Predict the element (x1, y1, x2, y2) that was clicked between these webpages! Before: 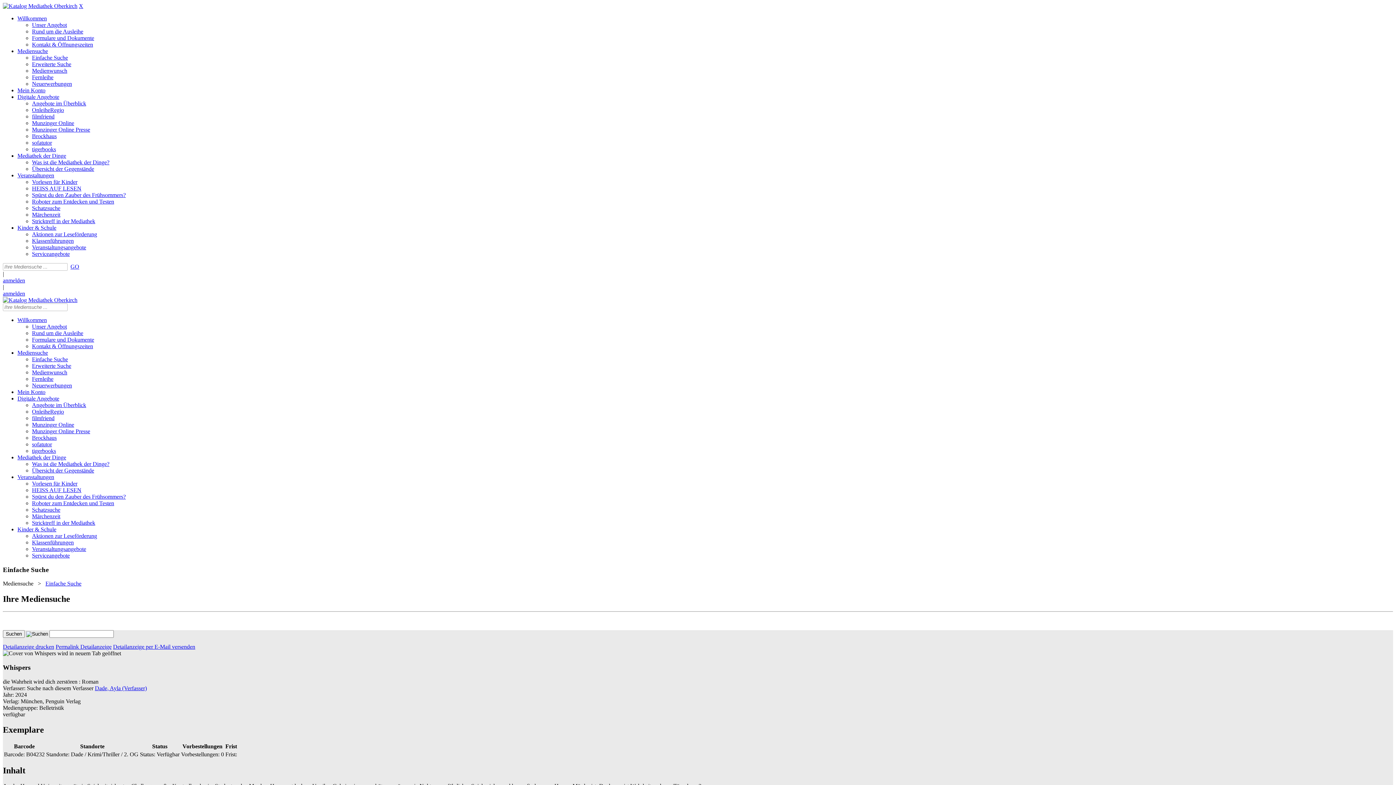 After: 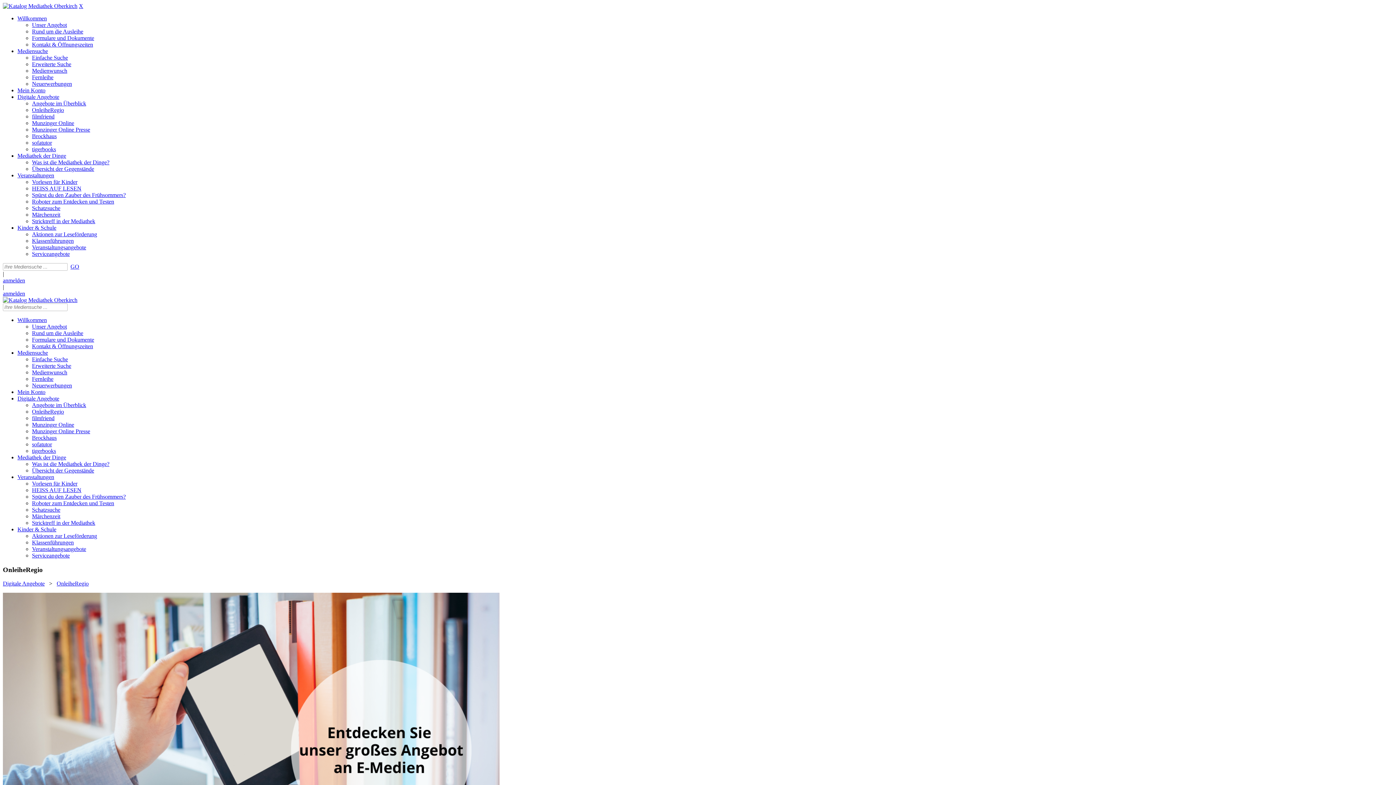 Action: label: OnleiheRegio bbox: (32, 106, 64, 113)